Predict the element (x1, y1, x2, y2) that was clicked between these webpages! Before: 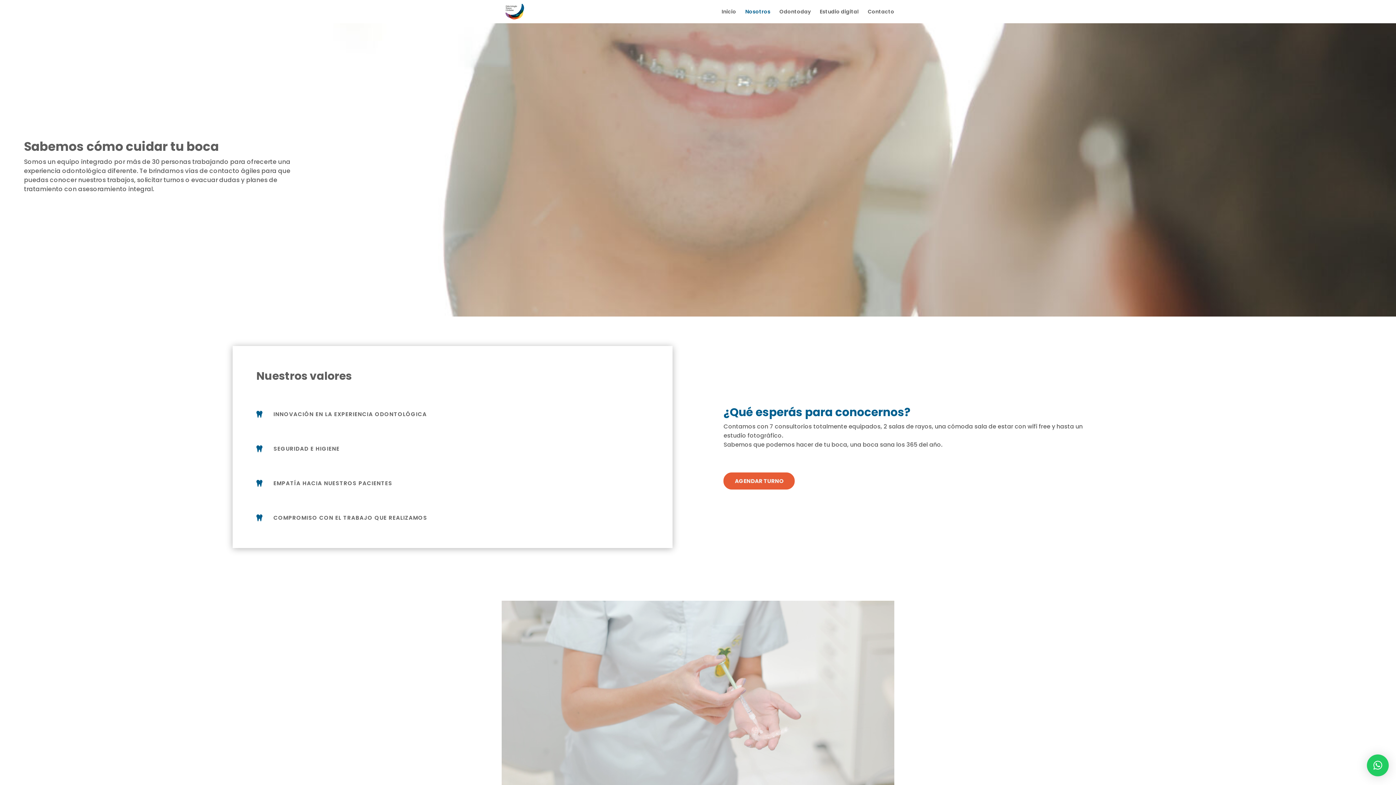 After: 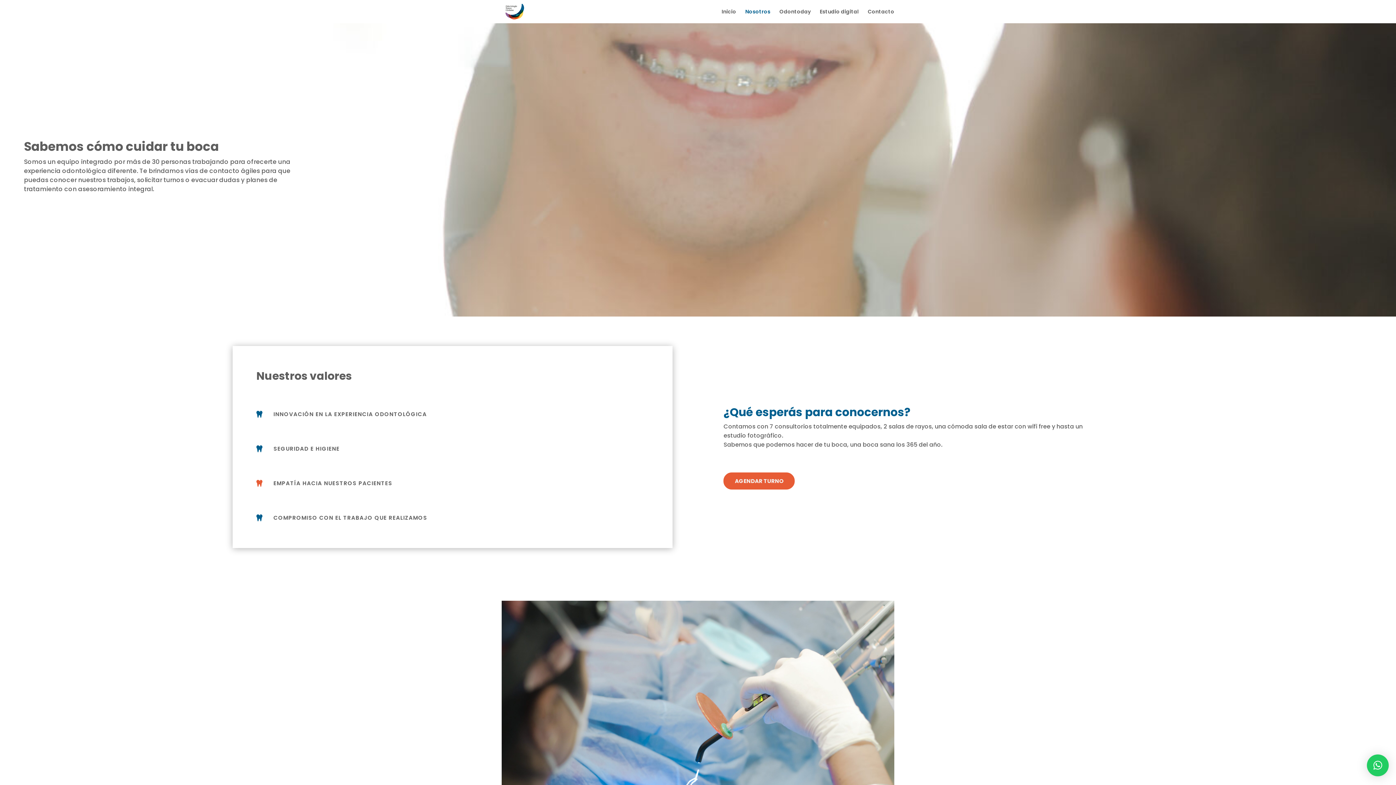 Action: label:  bbox: (256, 479, 268, 486)